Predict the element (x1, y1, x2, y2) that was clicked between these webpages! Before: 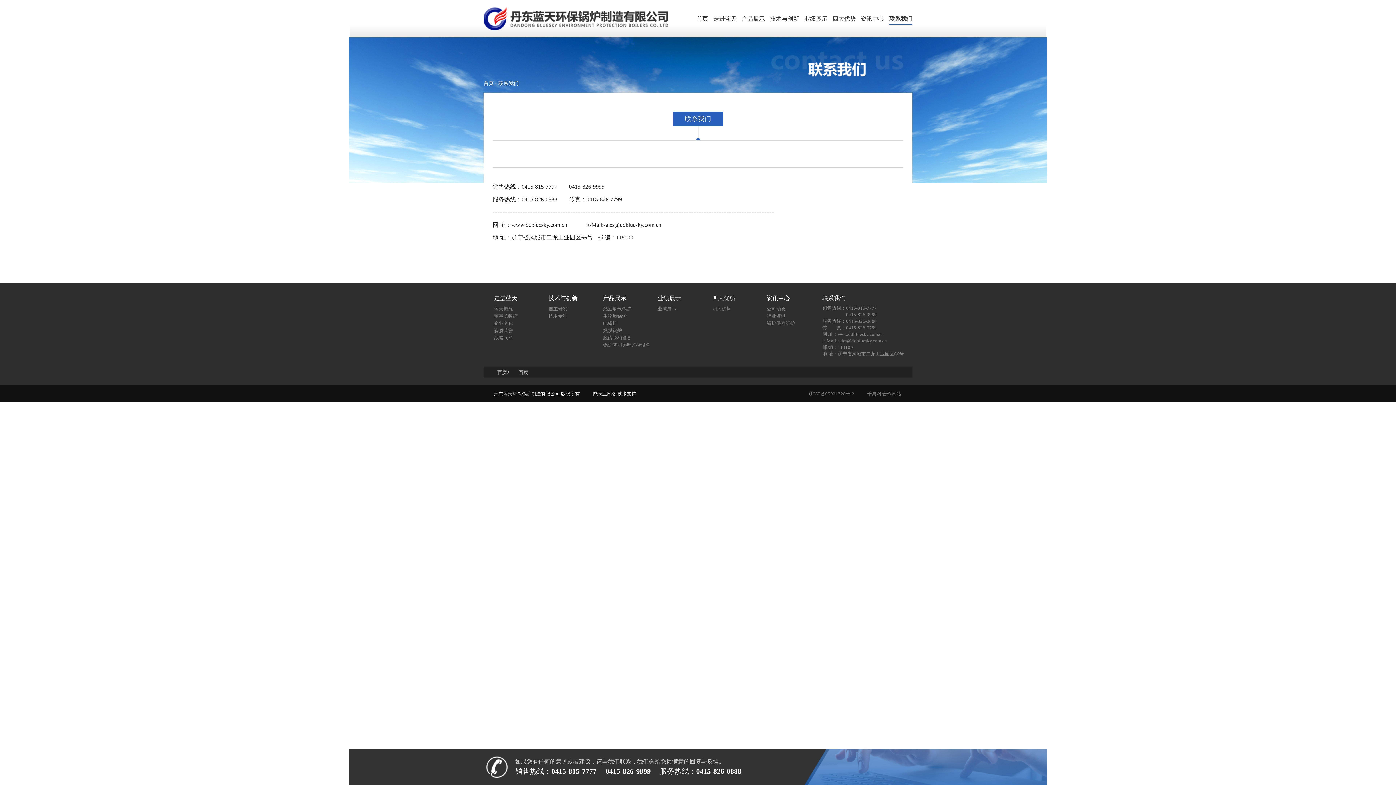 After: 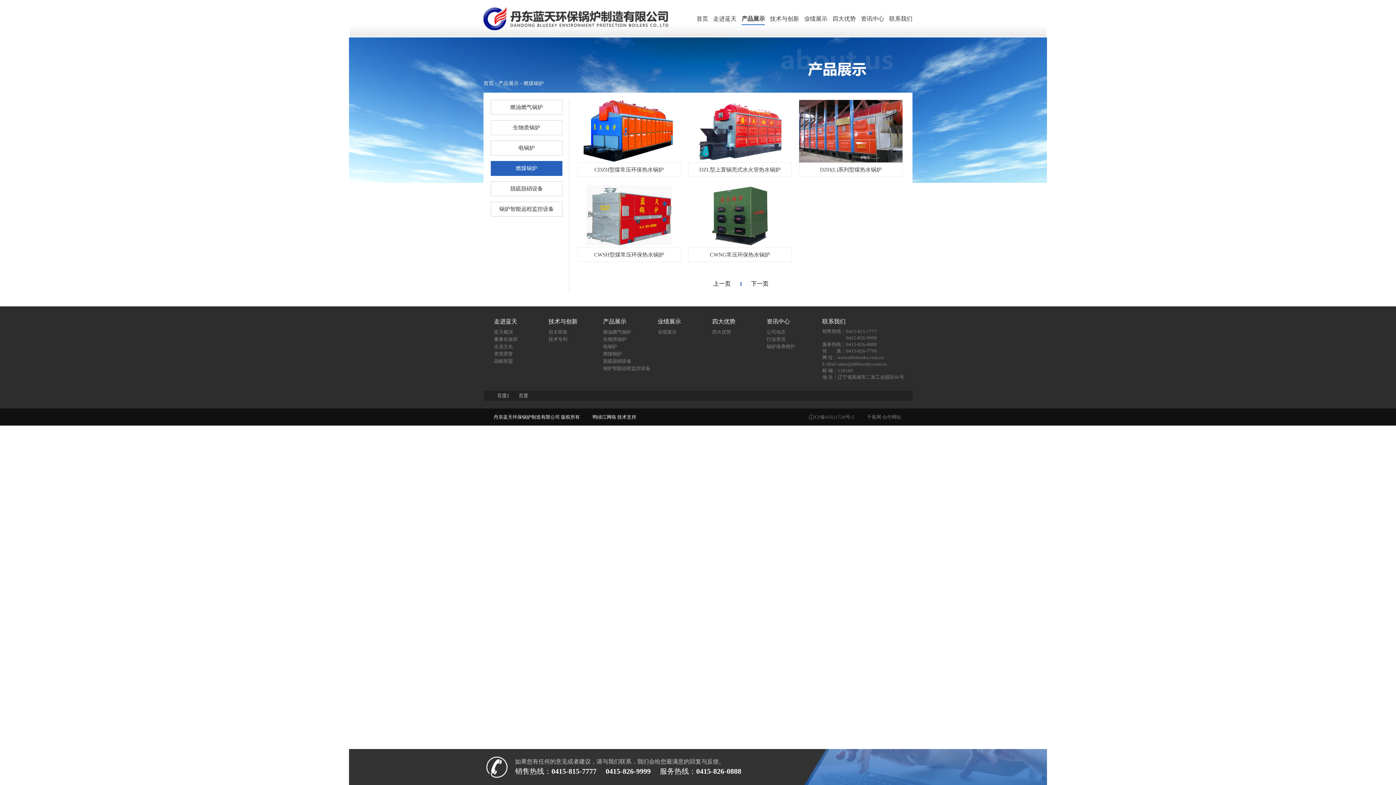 Action: label: 燃煤锅炉 bbox: (603, 328, 622, 333)